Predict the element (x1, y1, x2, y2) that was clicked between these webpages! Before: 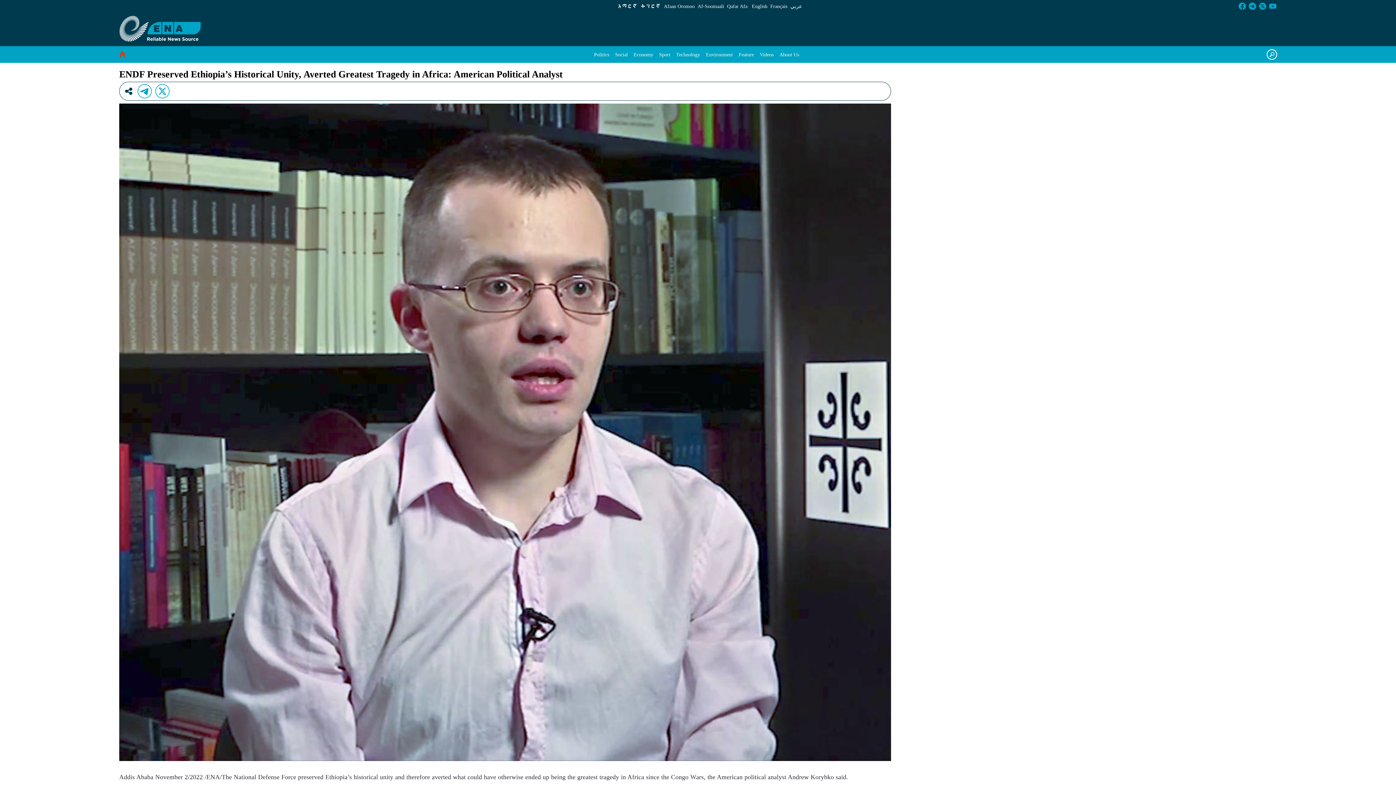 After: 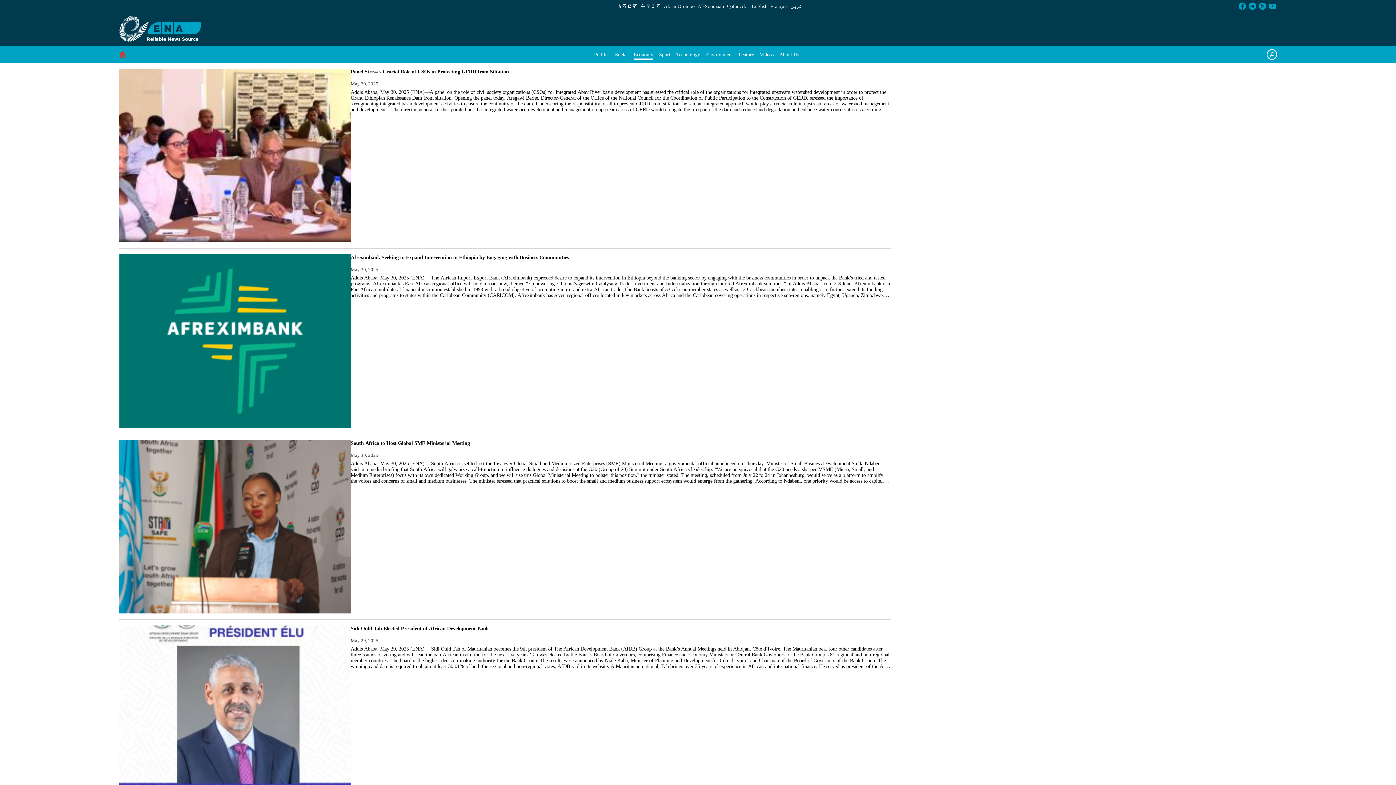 Action: bbox: (630, 47, 656, 62) label: Economy